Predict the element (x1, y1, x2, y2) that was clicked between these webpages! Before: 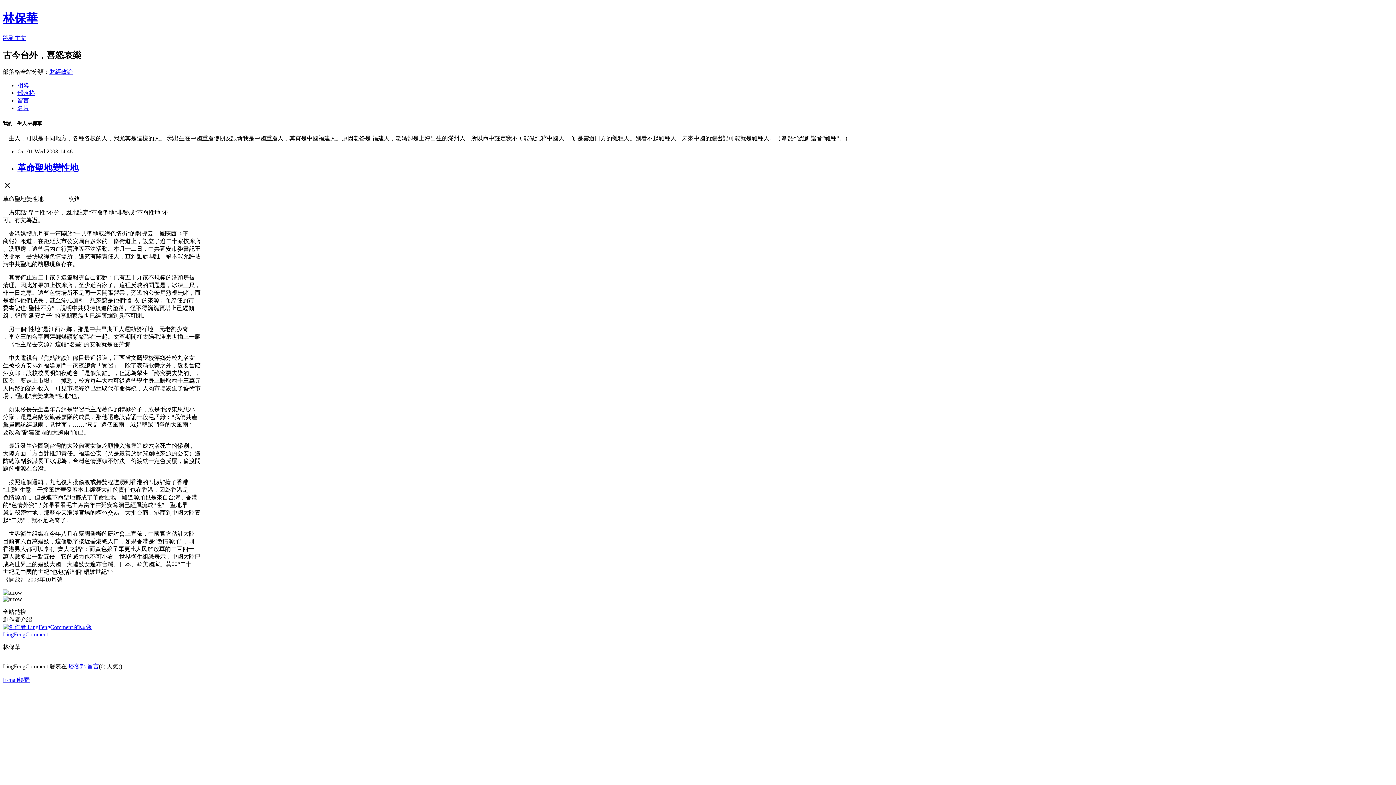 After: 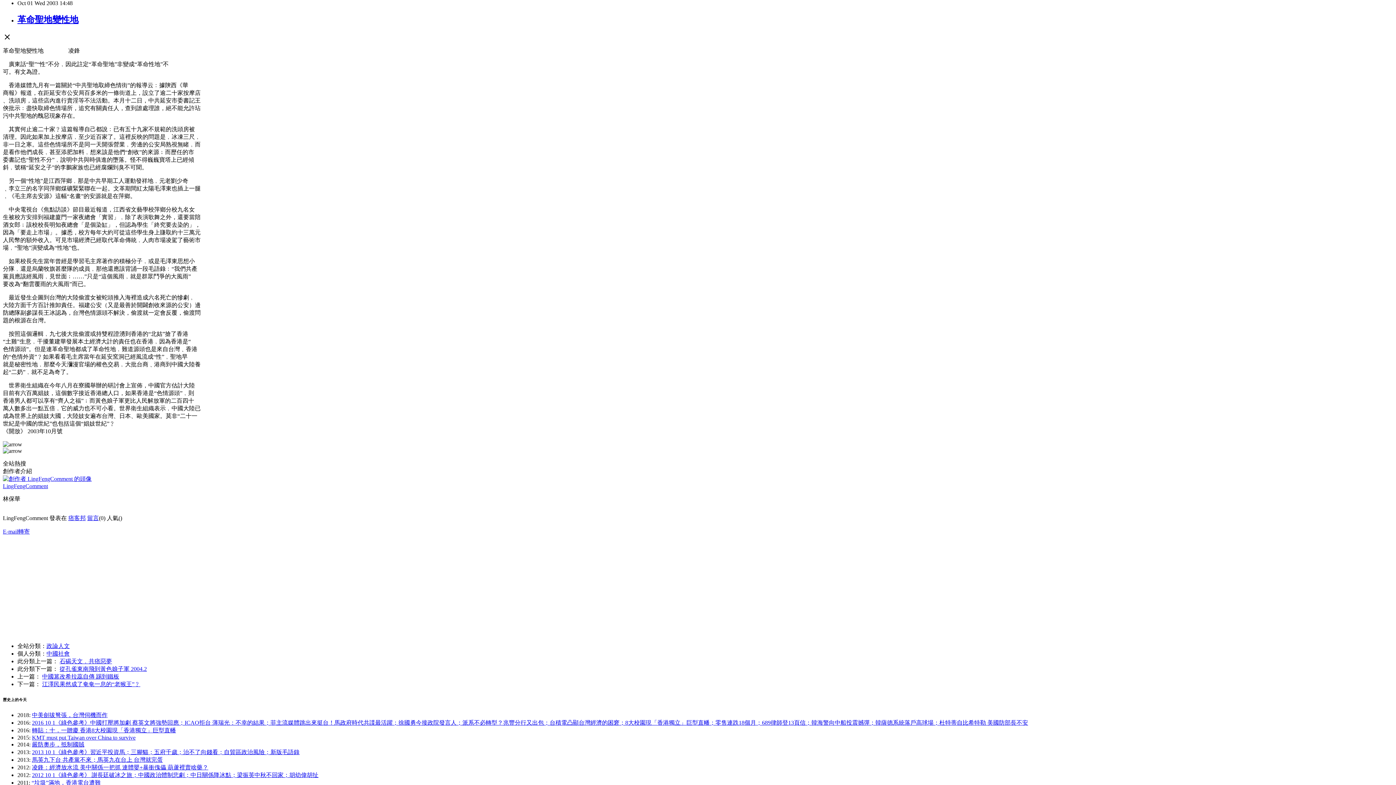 Action: label: 跳到主文 bbox: (2, 34, 26, 41)